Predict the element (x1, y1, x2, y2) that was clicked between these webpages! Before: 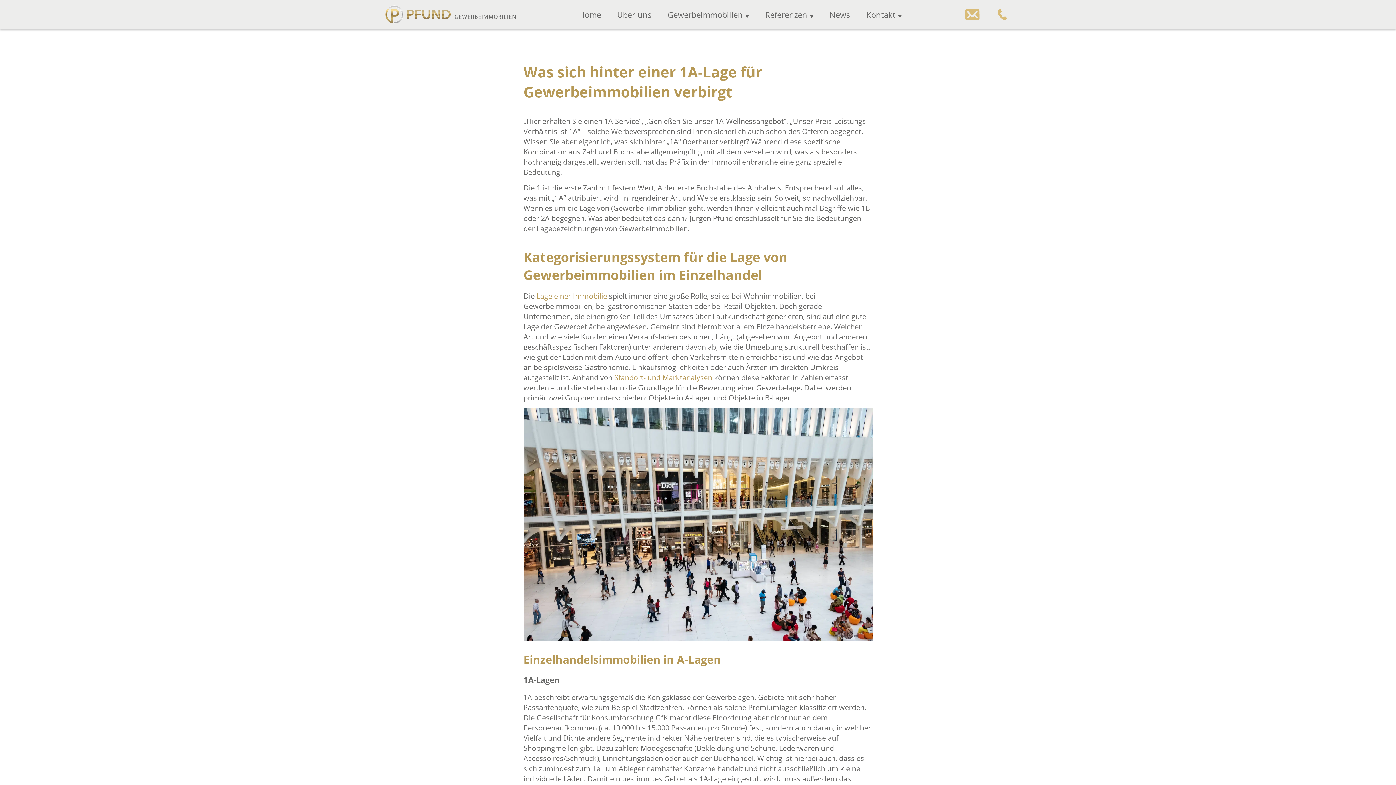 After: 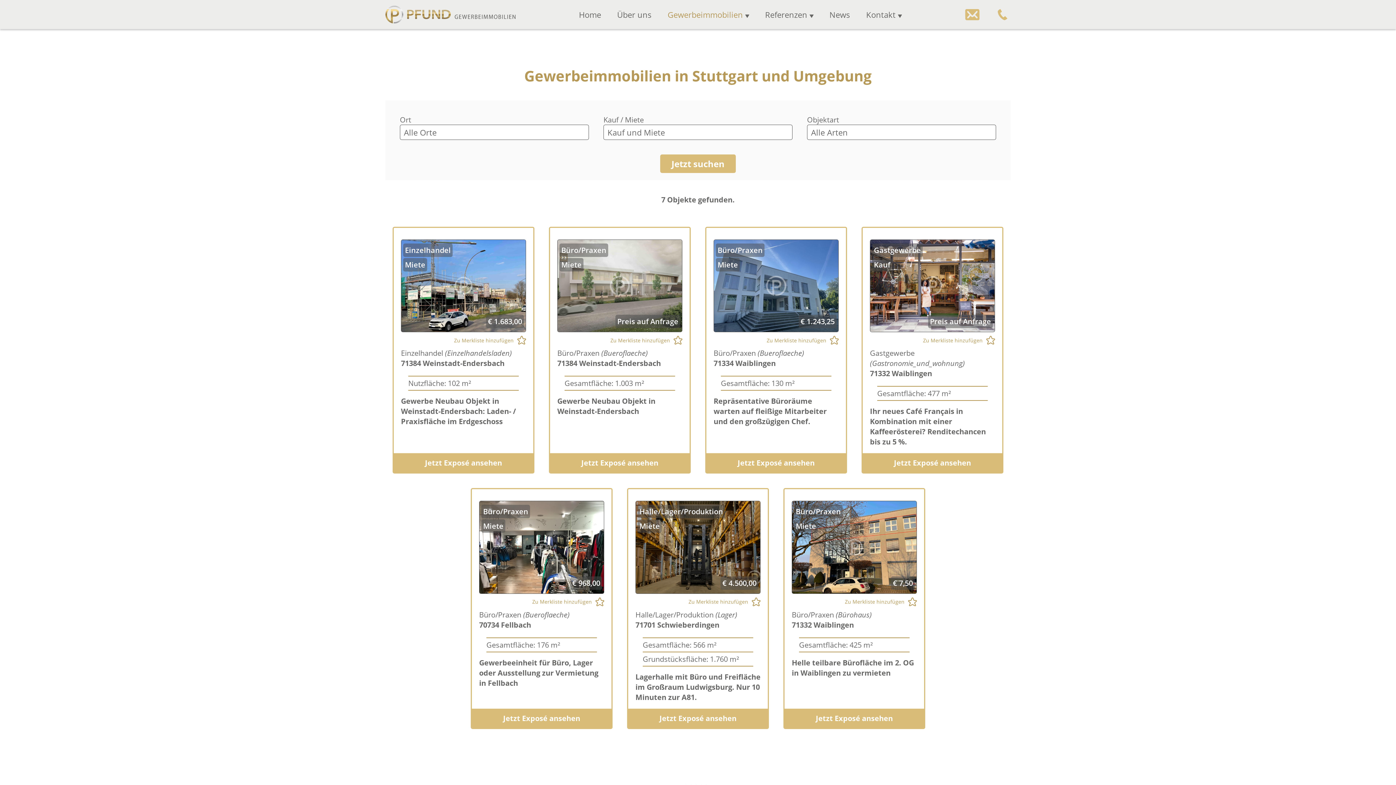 Action: bbox: (667, 7, 749, 21) label: Gewerbeimmobilien